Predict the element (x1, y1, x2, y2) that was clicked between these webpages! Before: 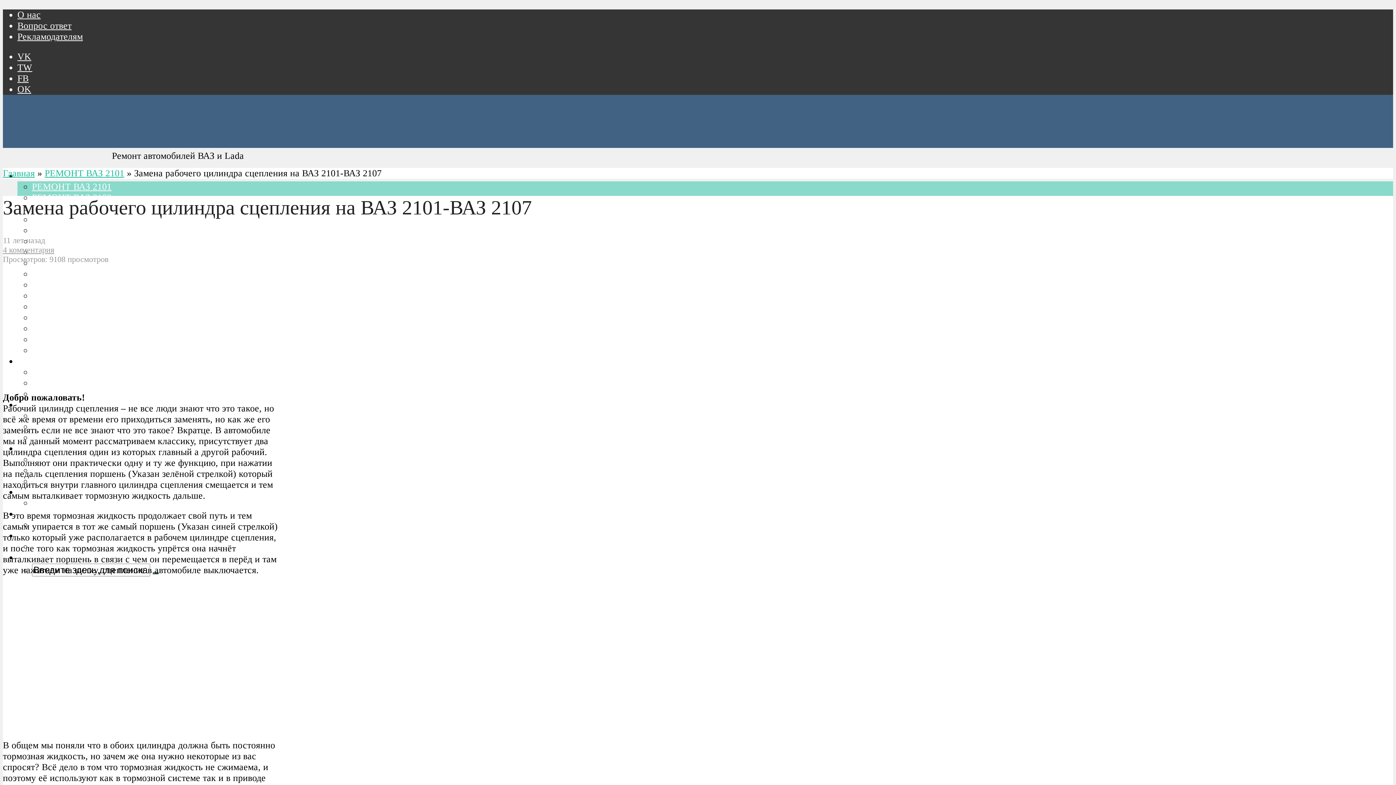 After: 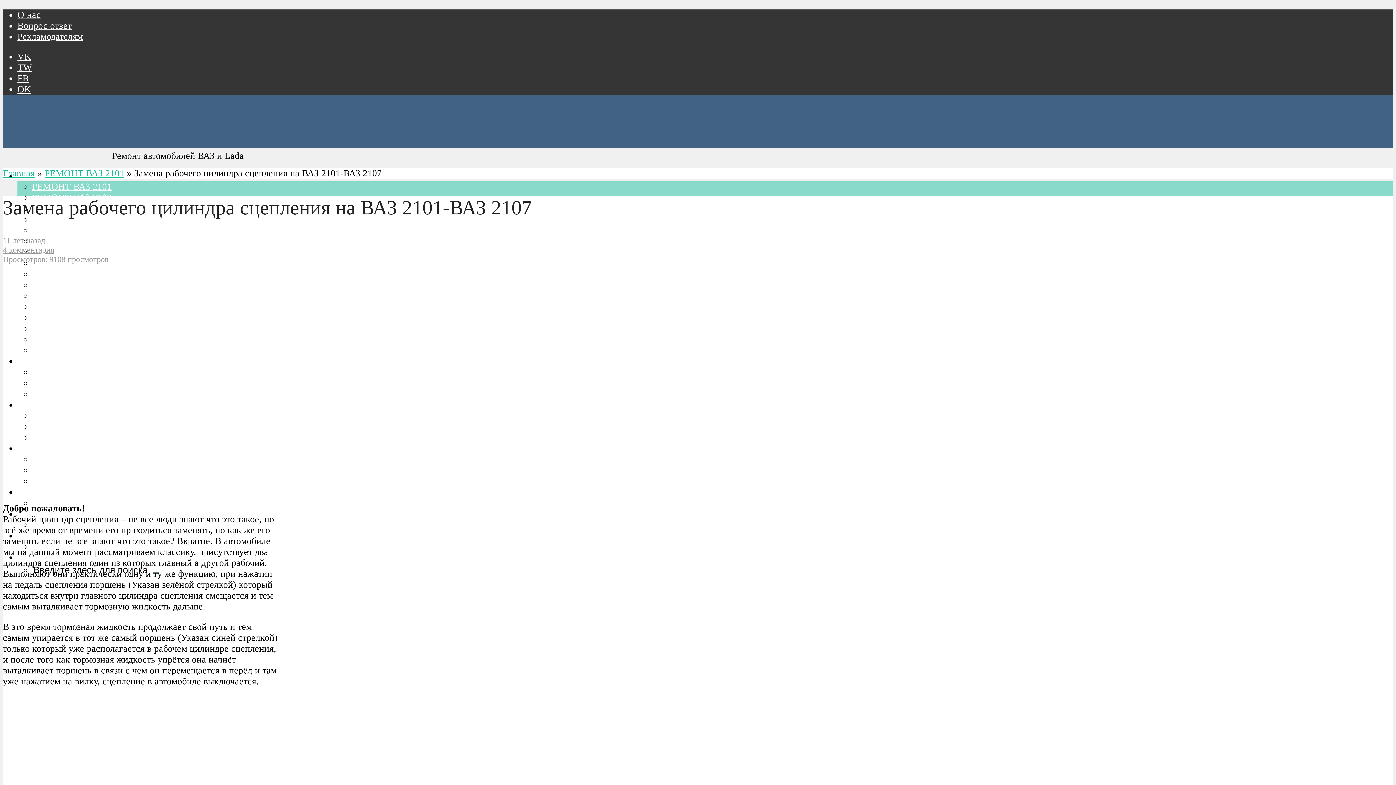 Action: label: TW bbox: (17, 62, 32, 72)